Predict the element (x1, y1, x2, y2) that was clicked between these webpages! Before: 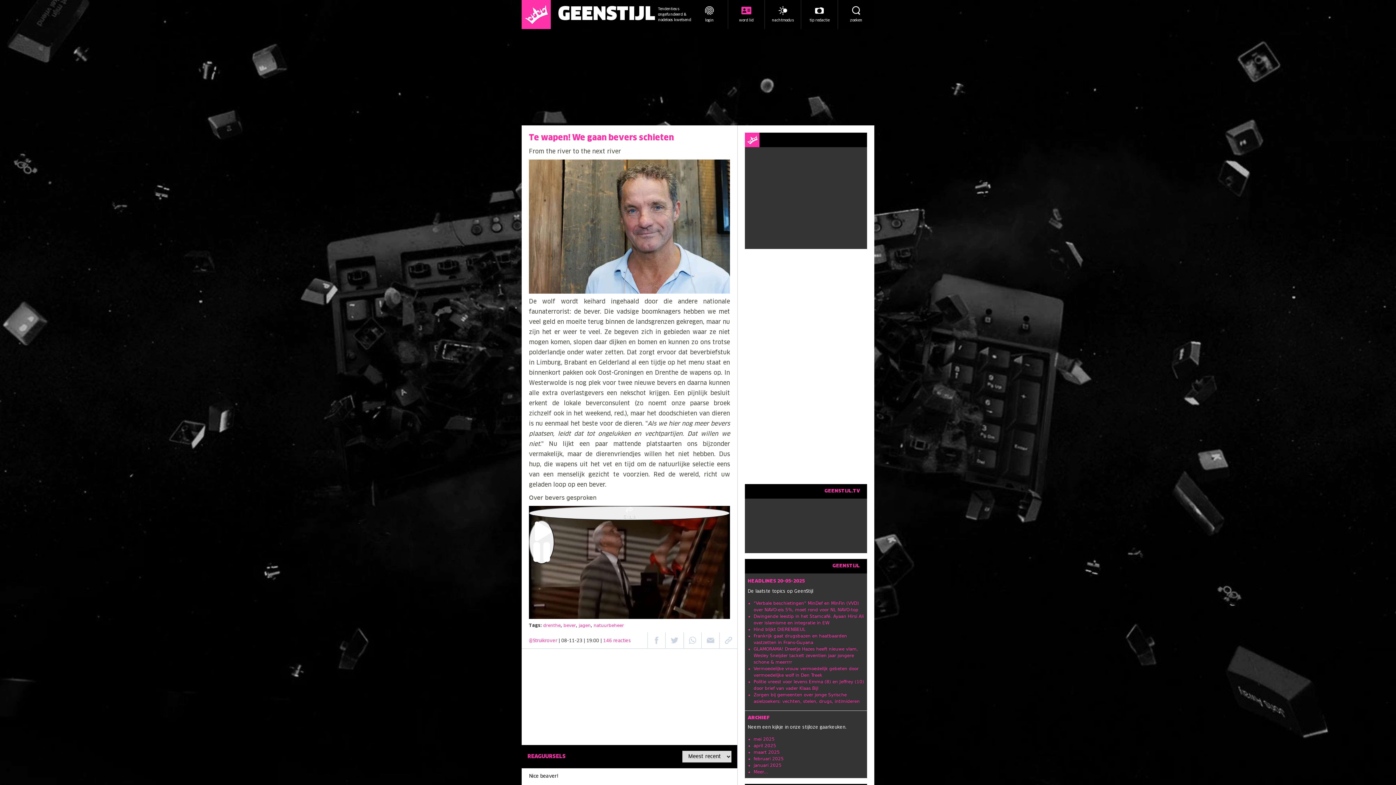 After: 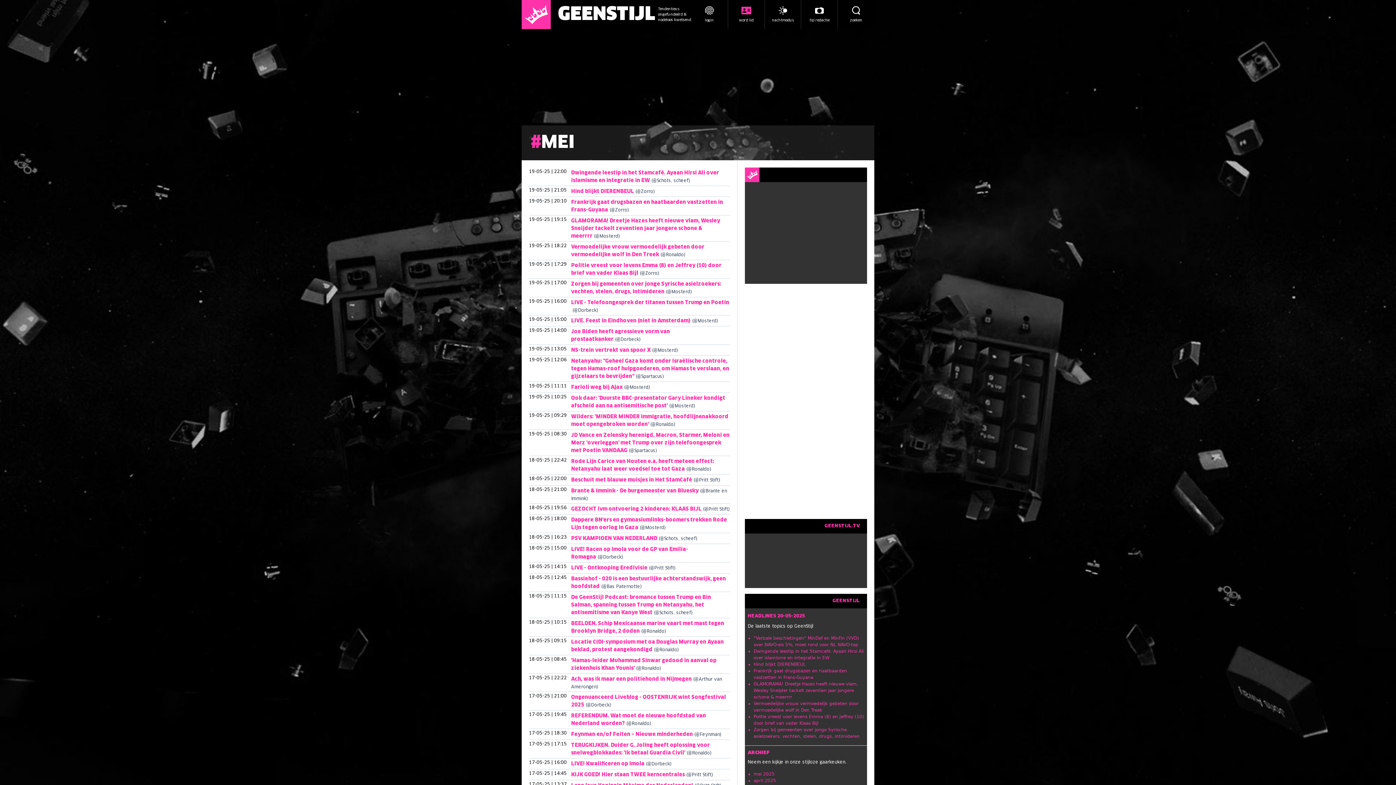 Action: bbox: (753, 737, 774, 742) label: mei 2025